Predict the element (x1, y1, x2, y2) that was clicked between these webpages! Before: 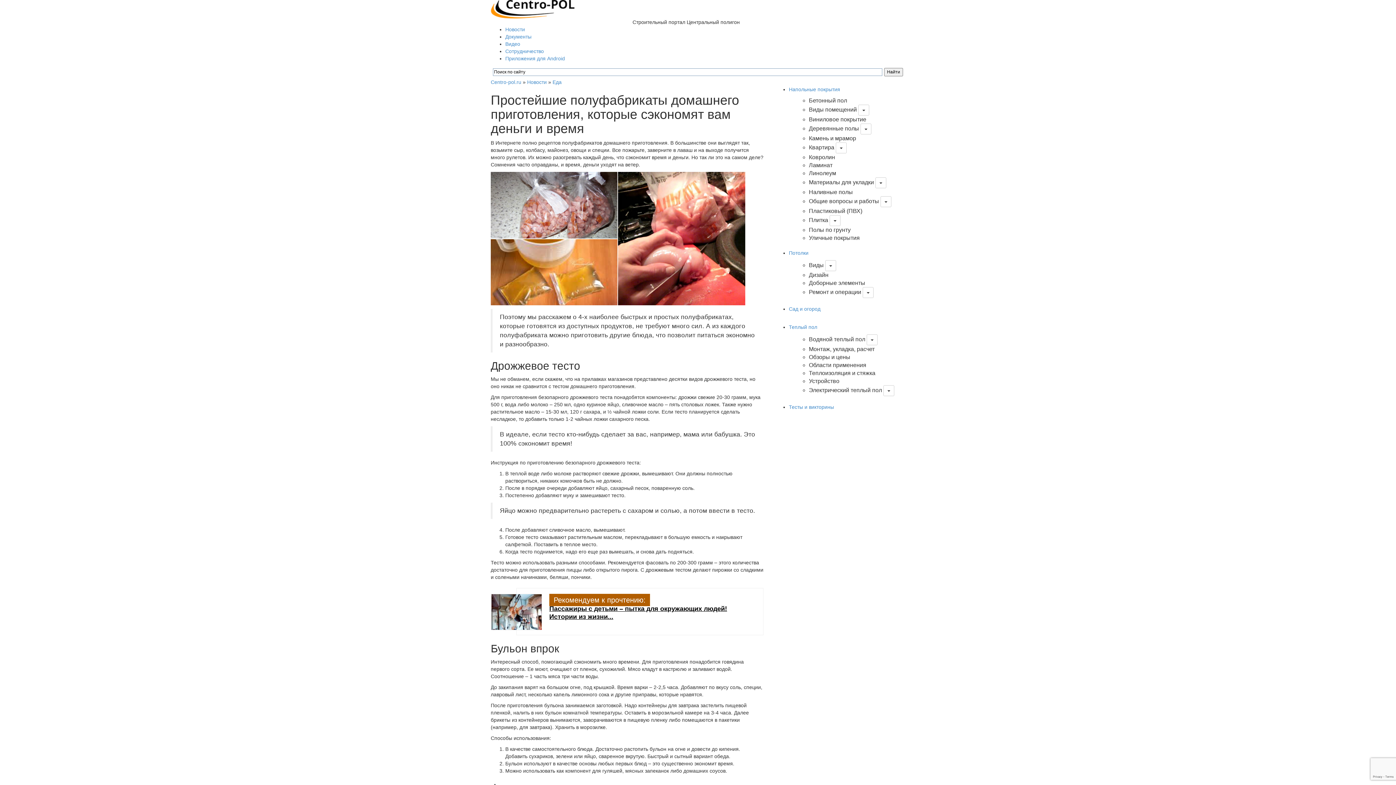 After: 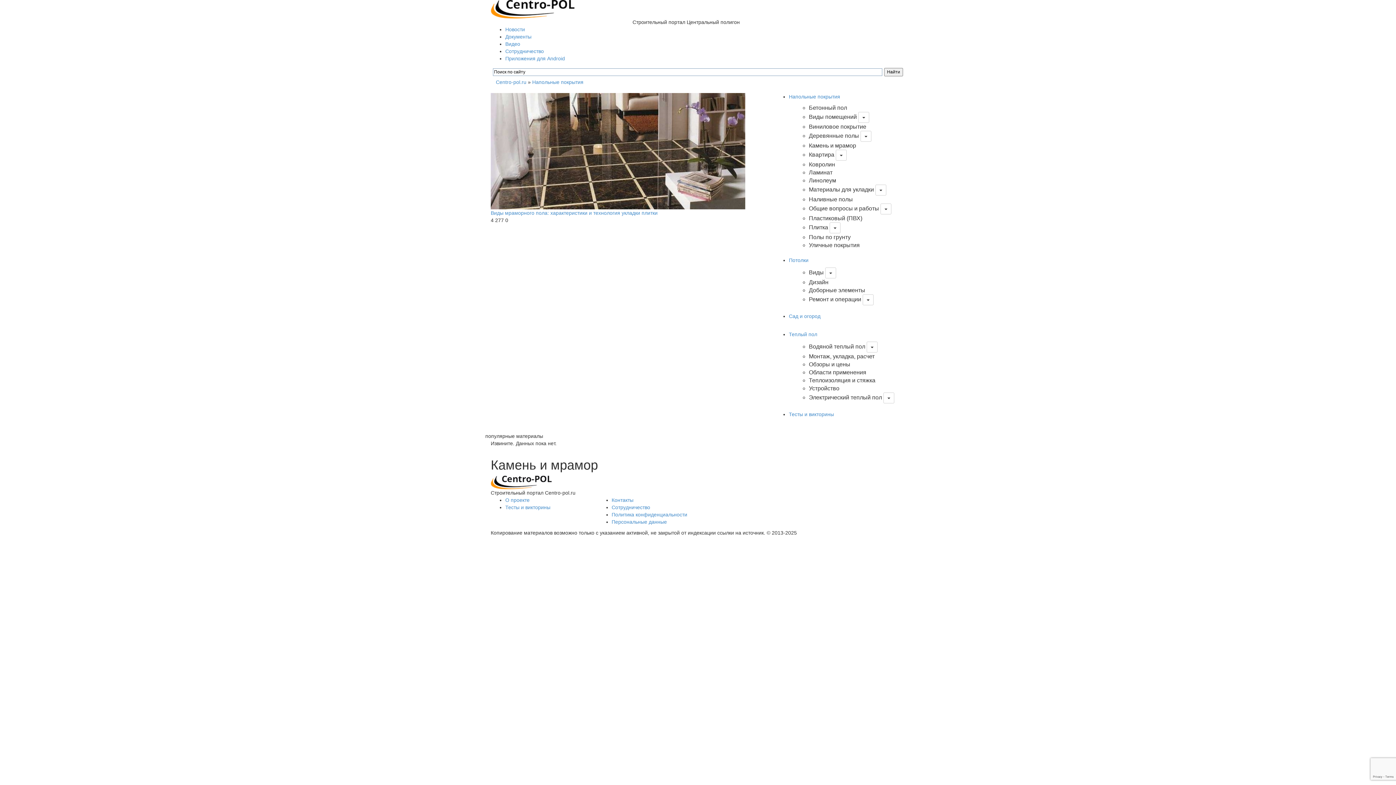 Action: bbox: (809, 135, 856, 141) label: Камень и мрамор